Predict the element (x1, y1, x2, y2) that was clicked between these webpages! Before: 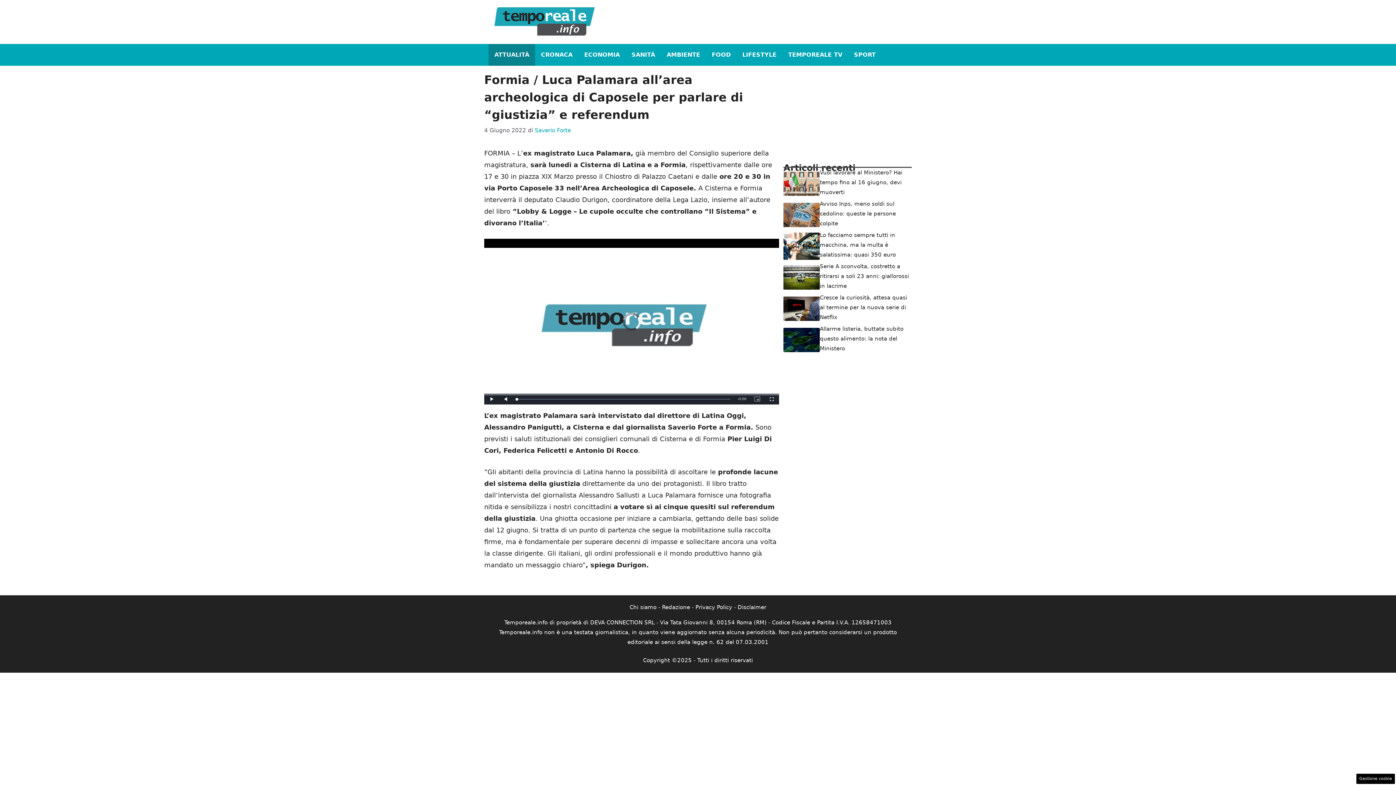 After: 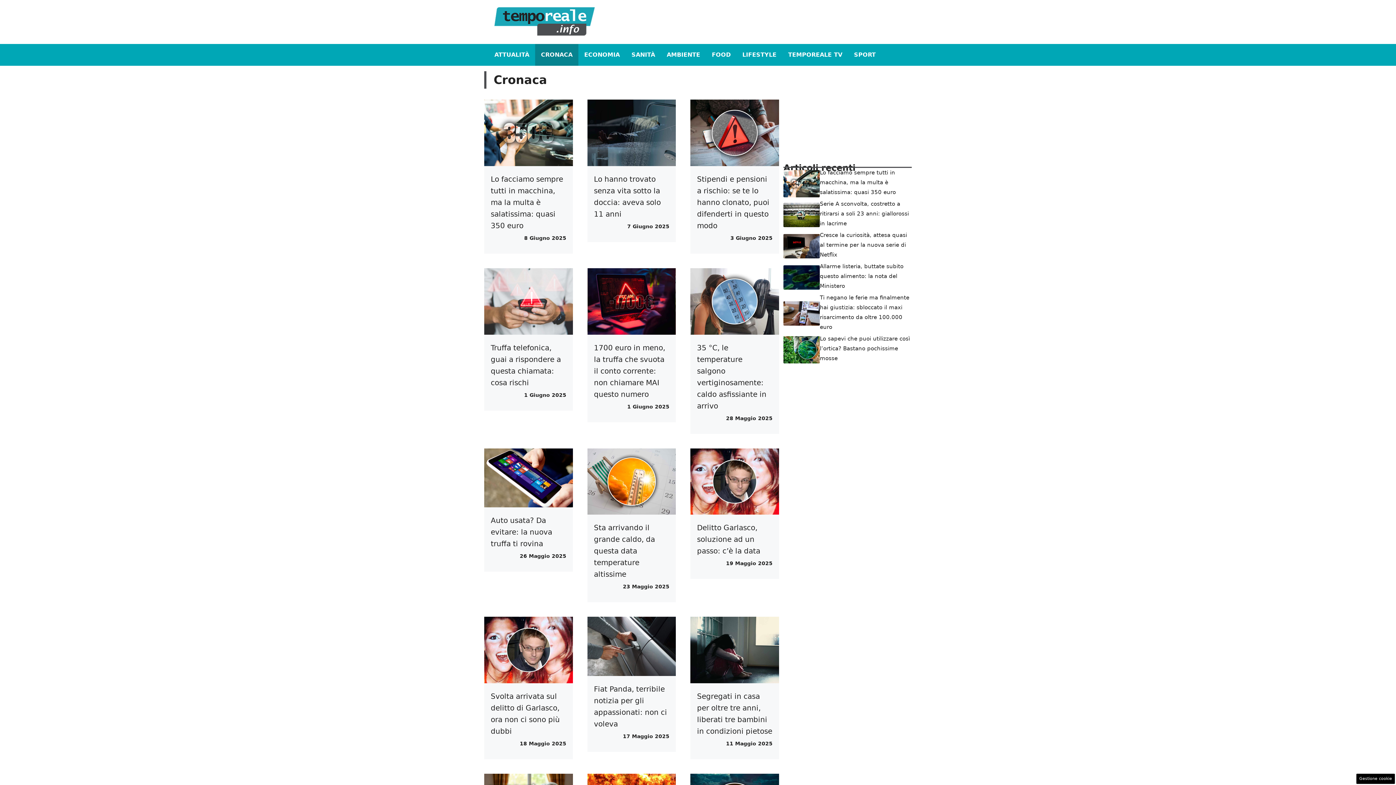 Action: label: CRONACA bbox: (535, 44, 578, 65)